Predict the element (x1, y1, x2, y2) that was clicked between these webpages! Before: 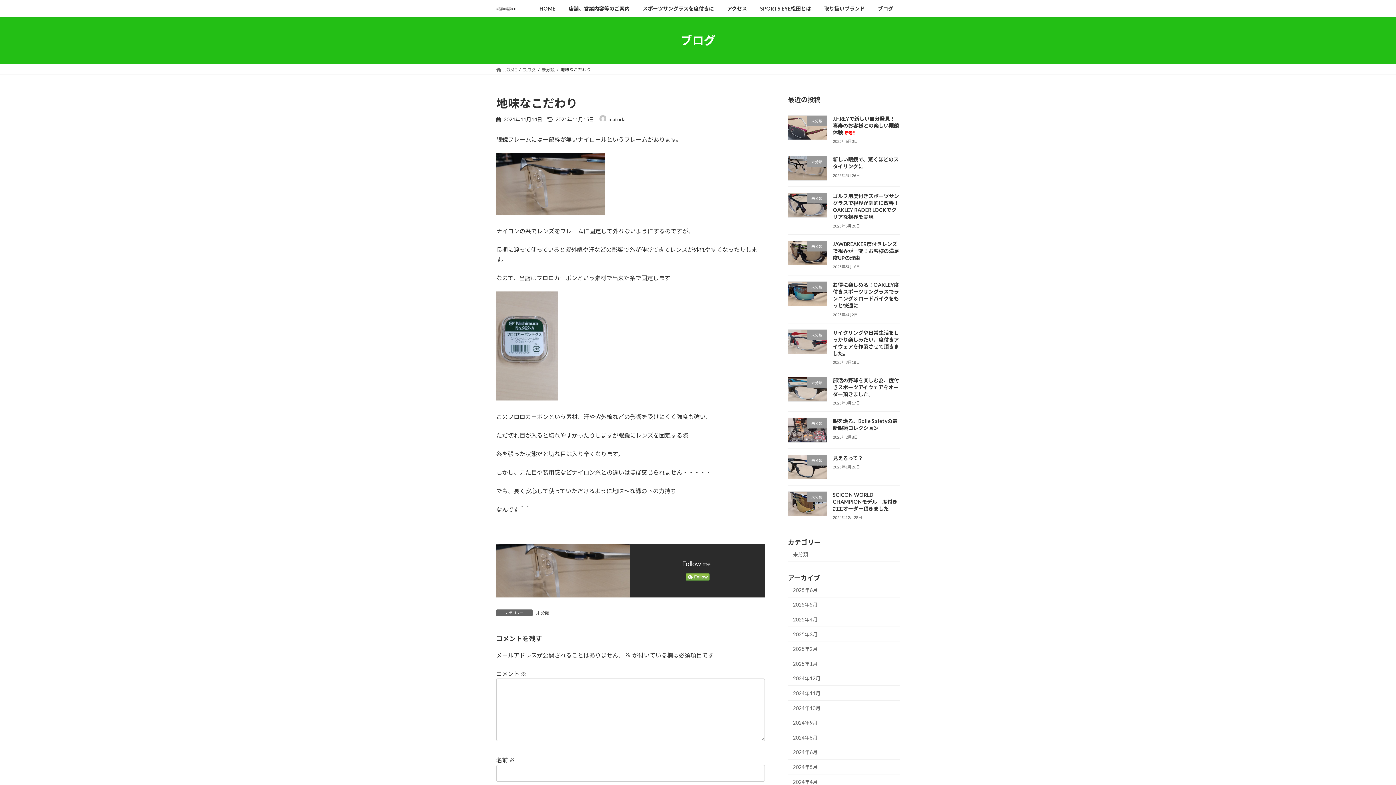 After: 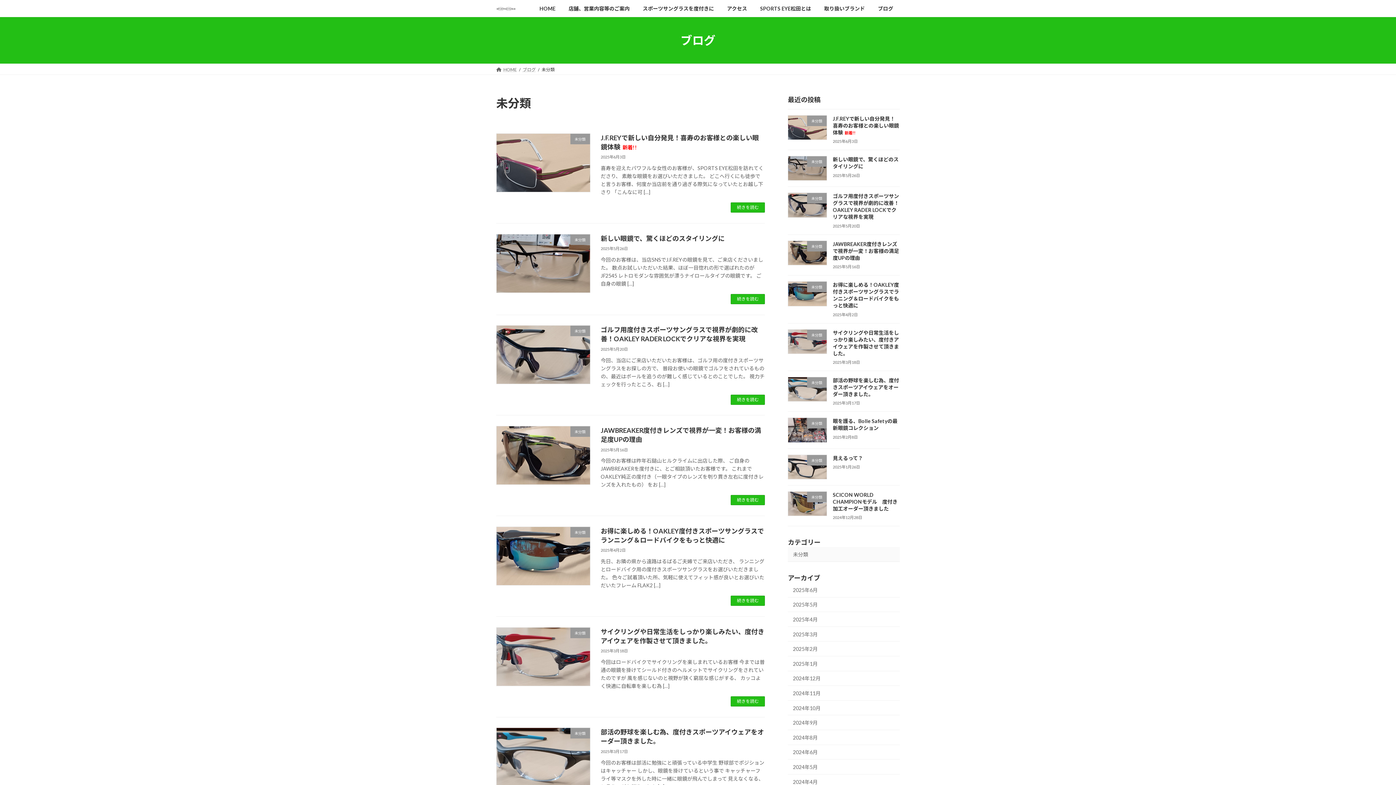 Action: bbox: (788, 547, 900, 562) label: 未分類